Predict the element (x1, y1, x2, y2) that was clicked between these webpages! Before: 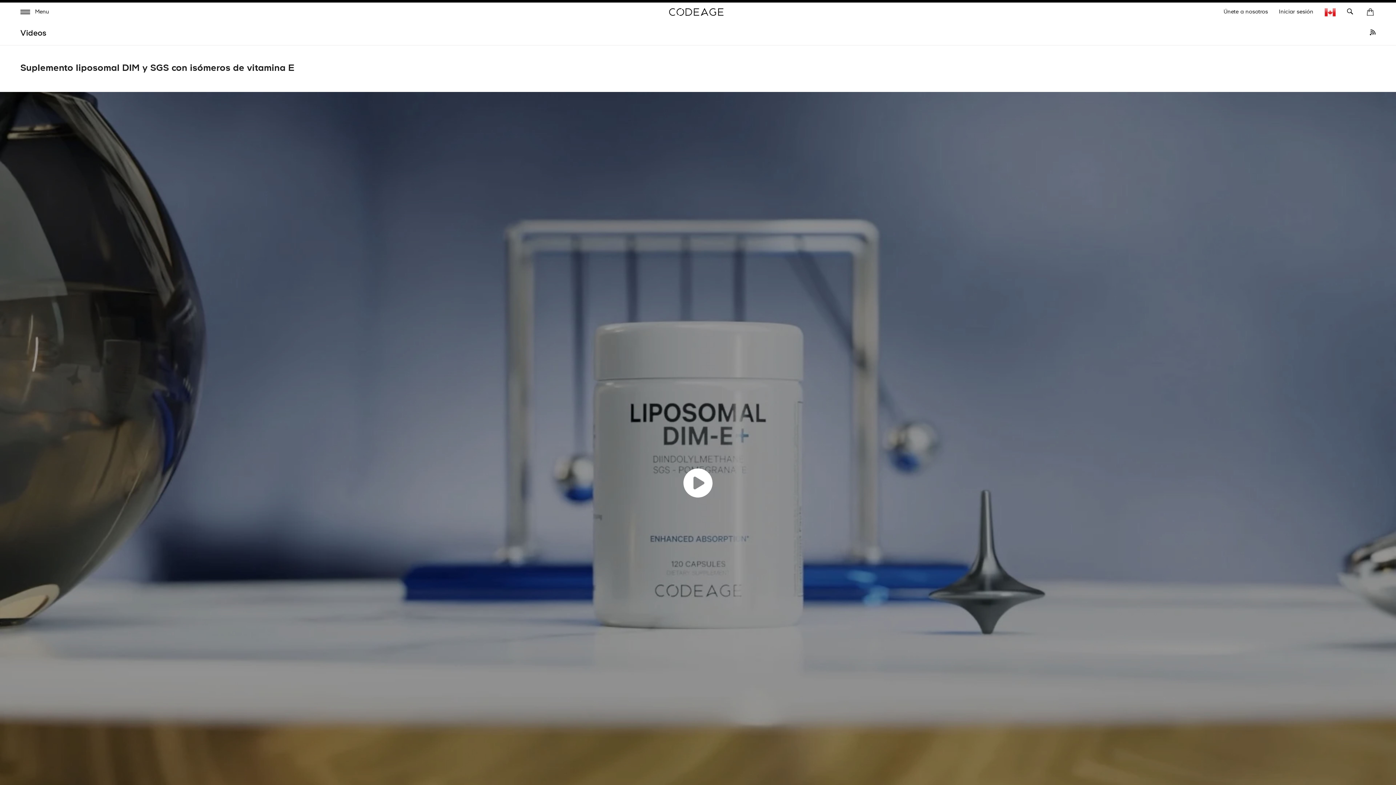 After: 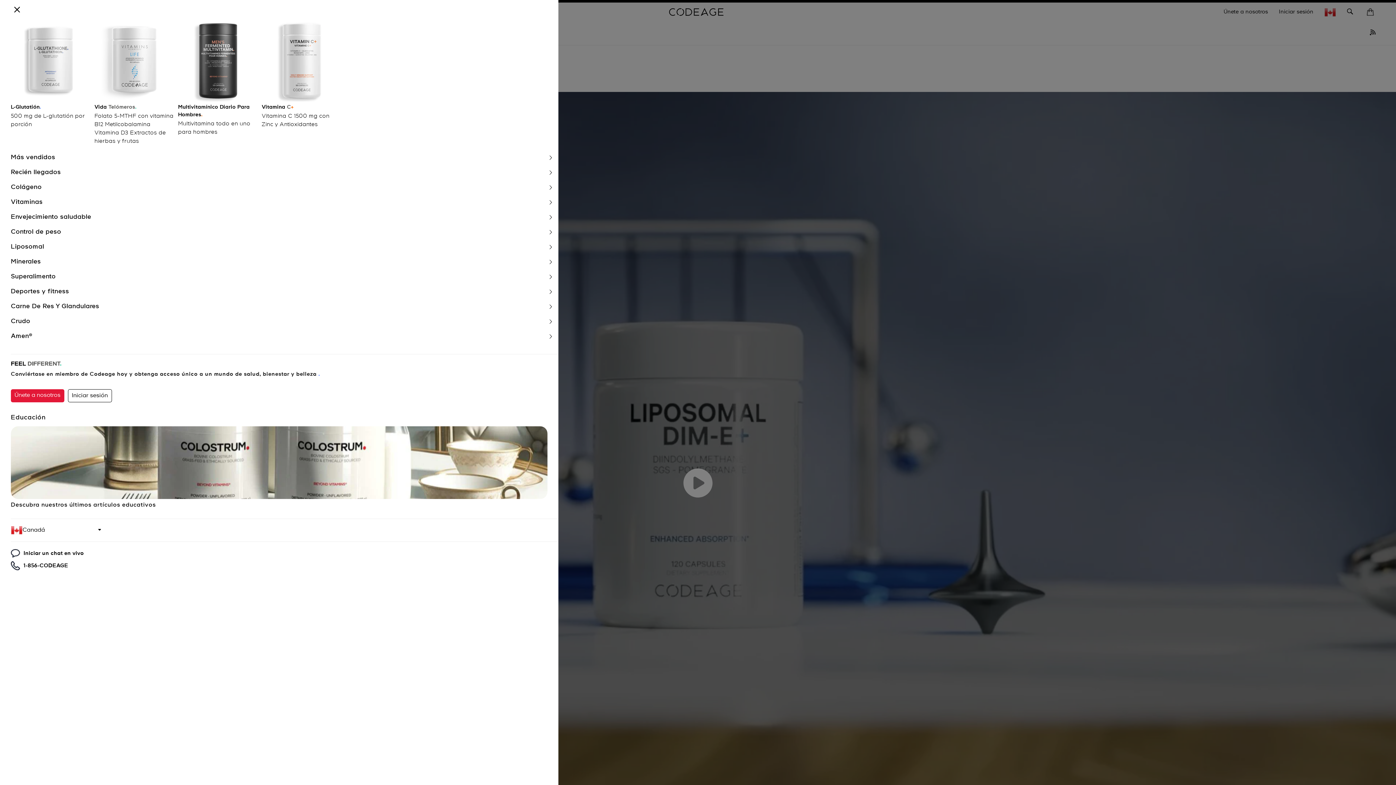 Action: bbox: (20, 8, 49, 17) label: Open Menu